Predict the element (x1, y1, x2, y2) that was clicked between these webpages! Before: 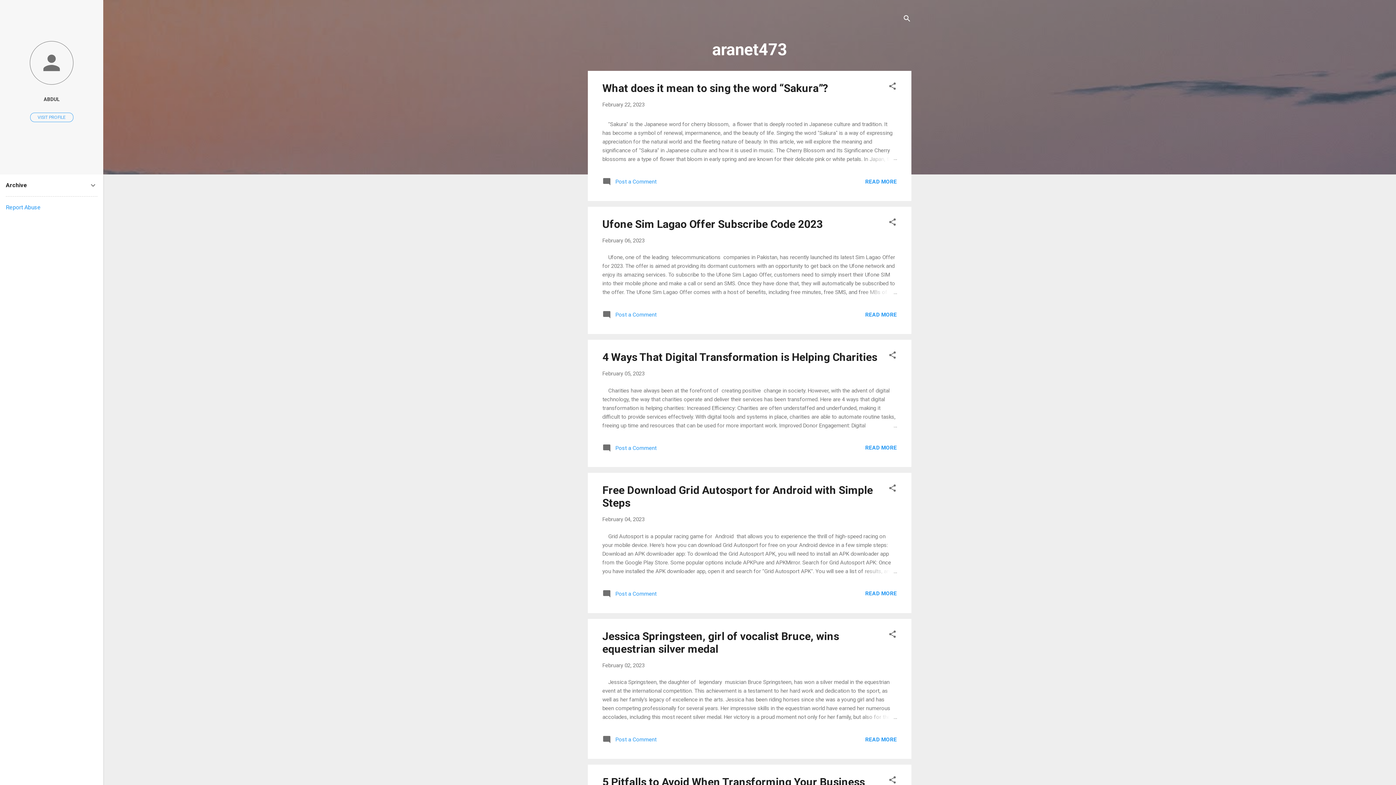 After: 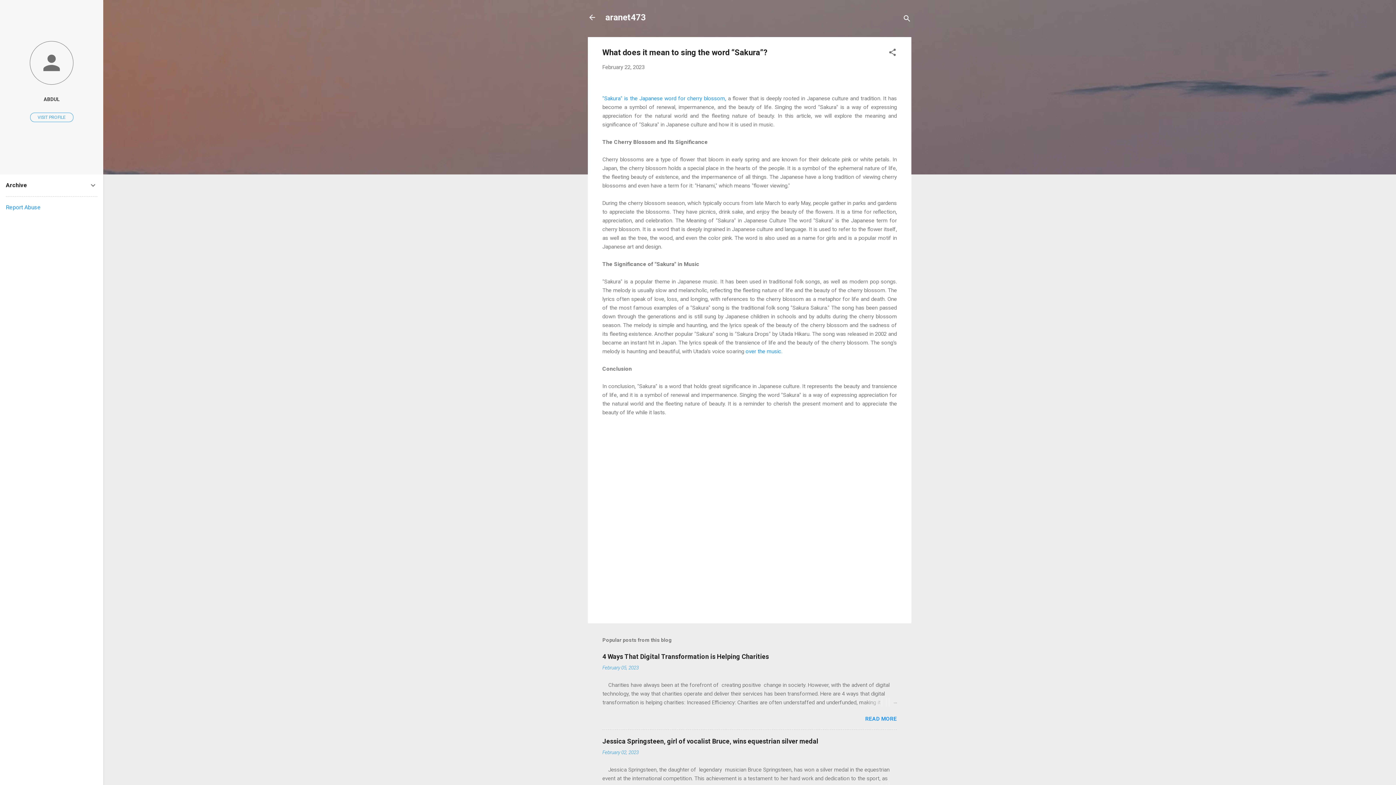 Action: bbox: (862, 154, 897, 163)